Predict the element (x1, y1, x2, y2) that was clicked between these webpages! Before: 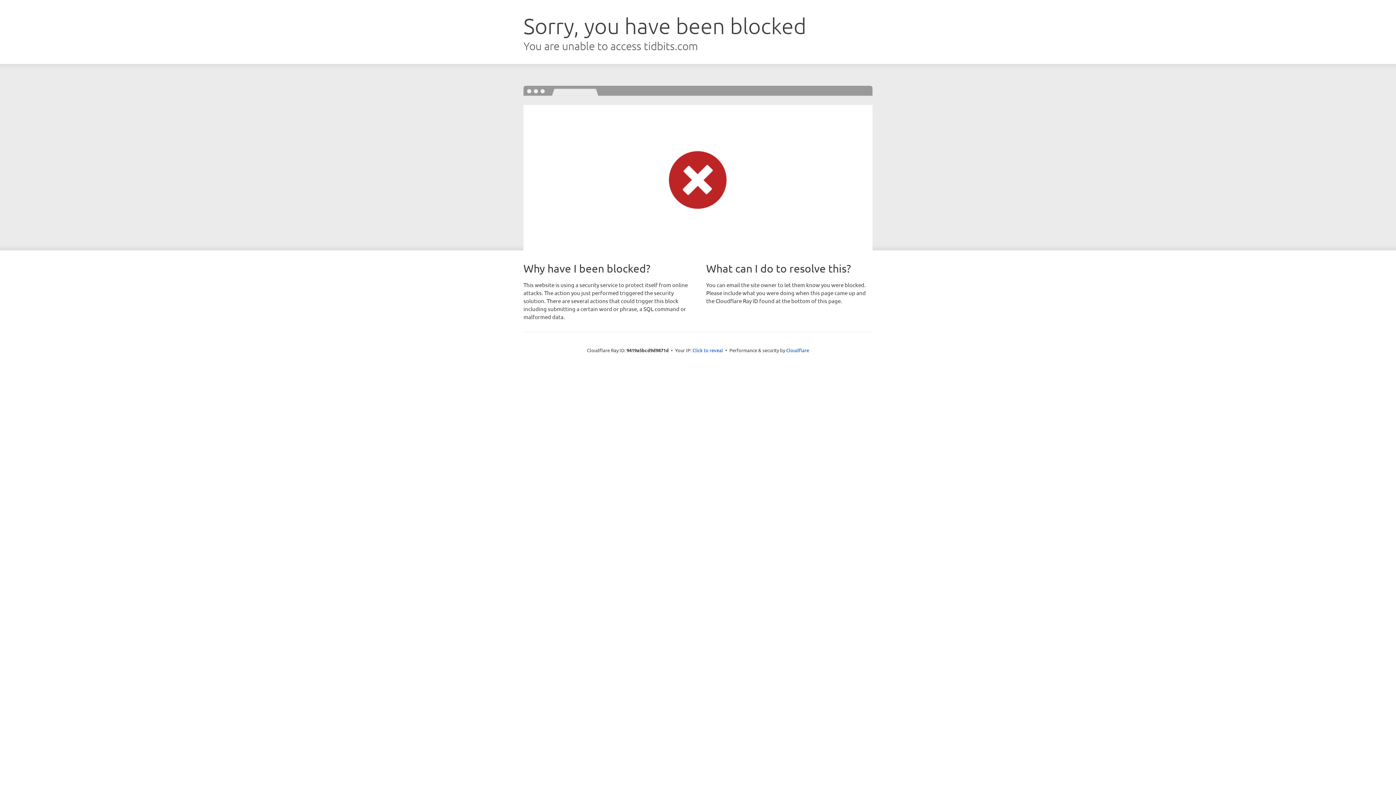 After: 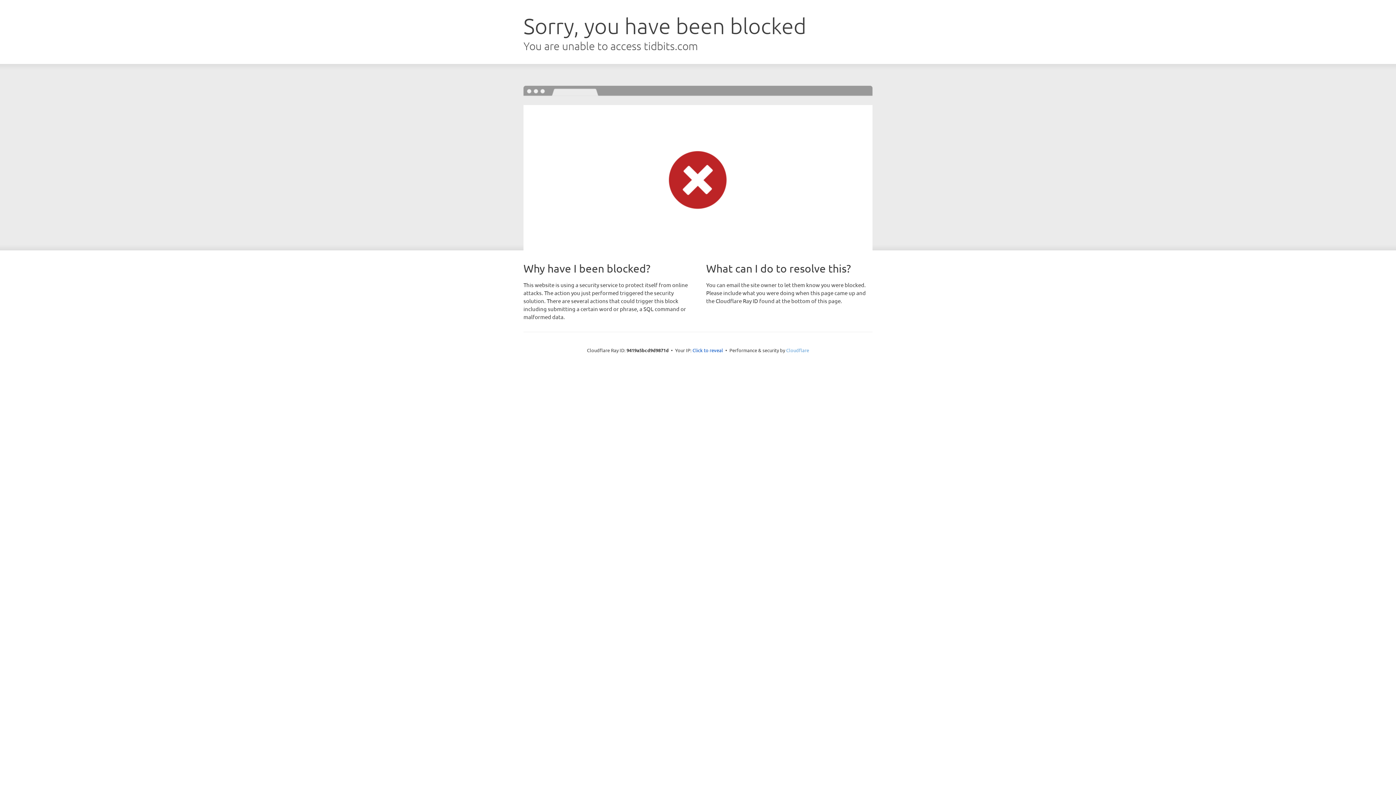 Action: label: Cloudflare bbox: (786, 347, 809, 353)